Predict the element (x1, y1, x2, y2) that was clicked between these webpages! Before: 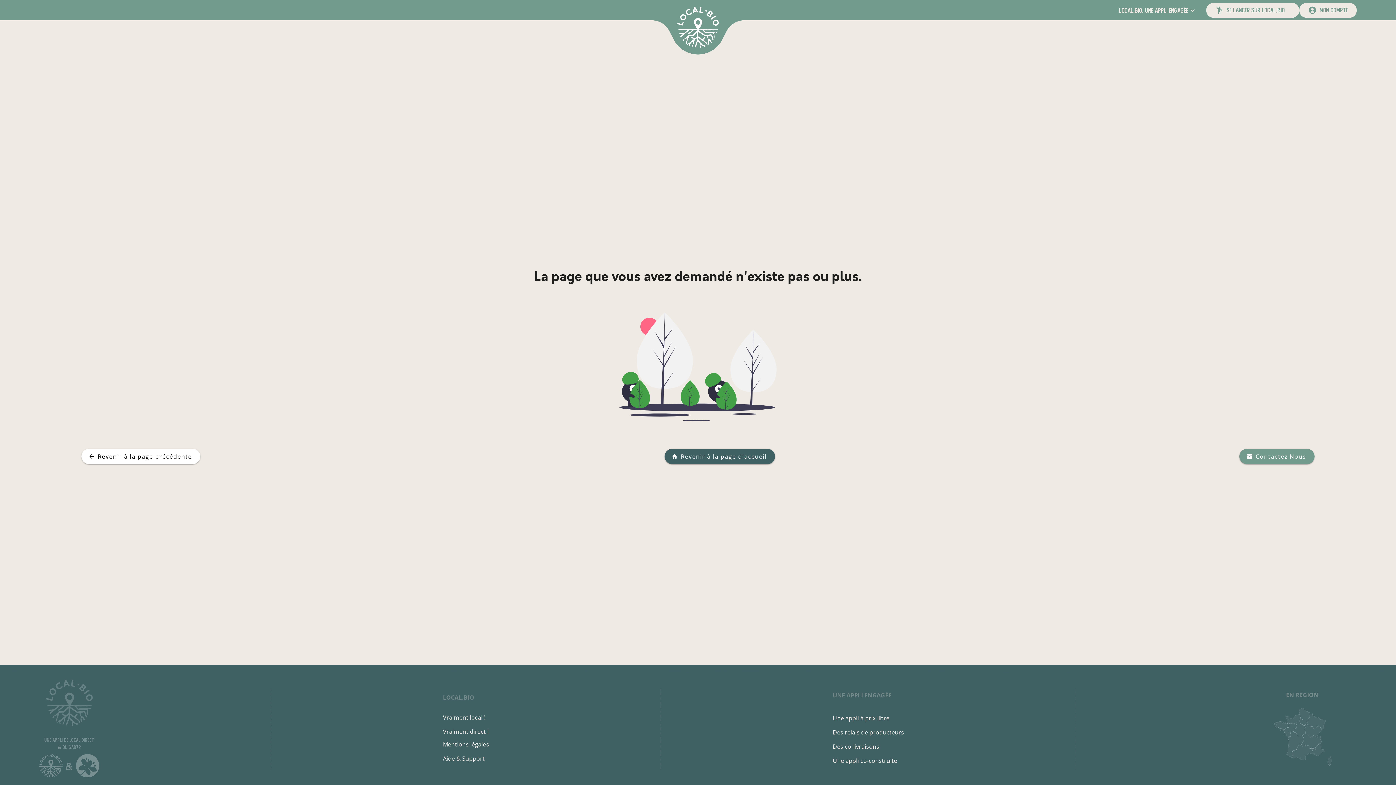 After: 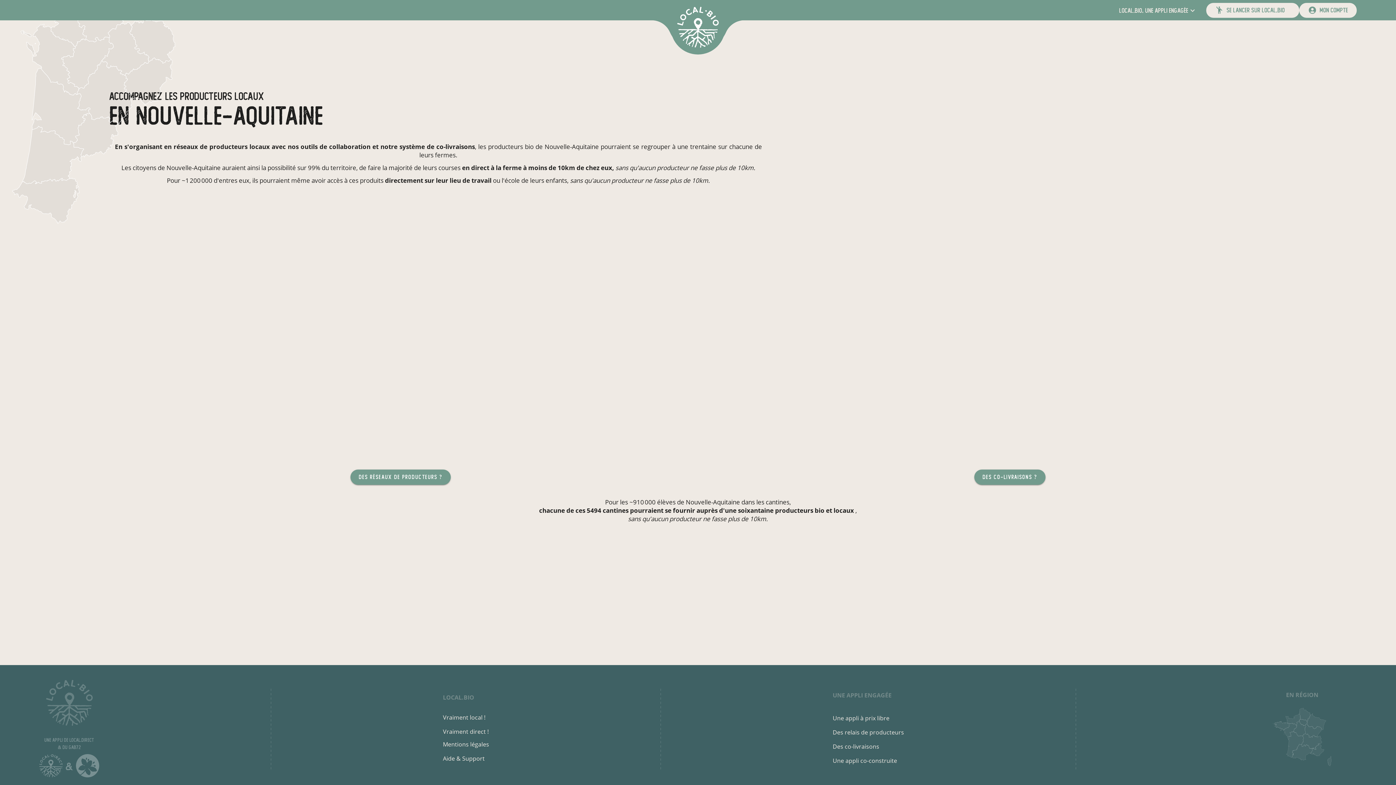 Action: bbox: (1286, 731, 1304, 757)